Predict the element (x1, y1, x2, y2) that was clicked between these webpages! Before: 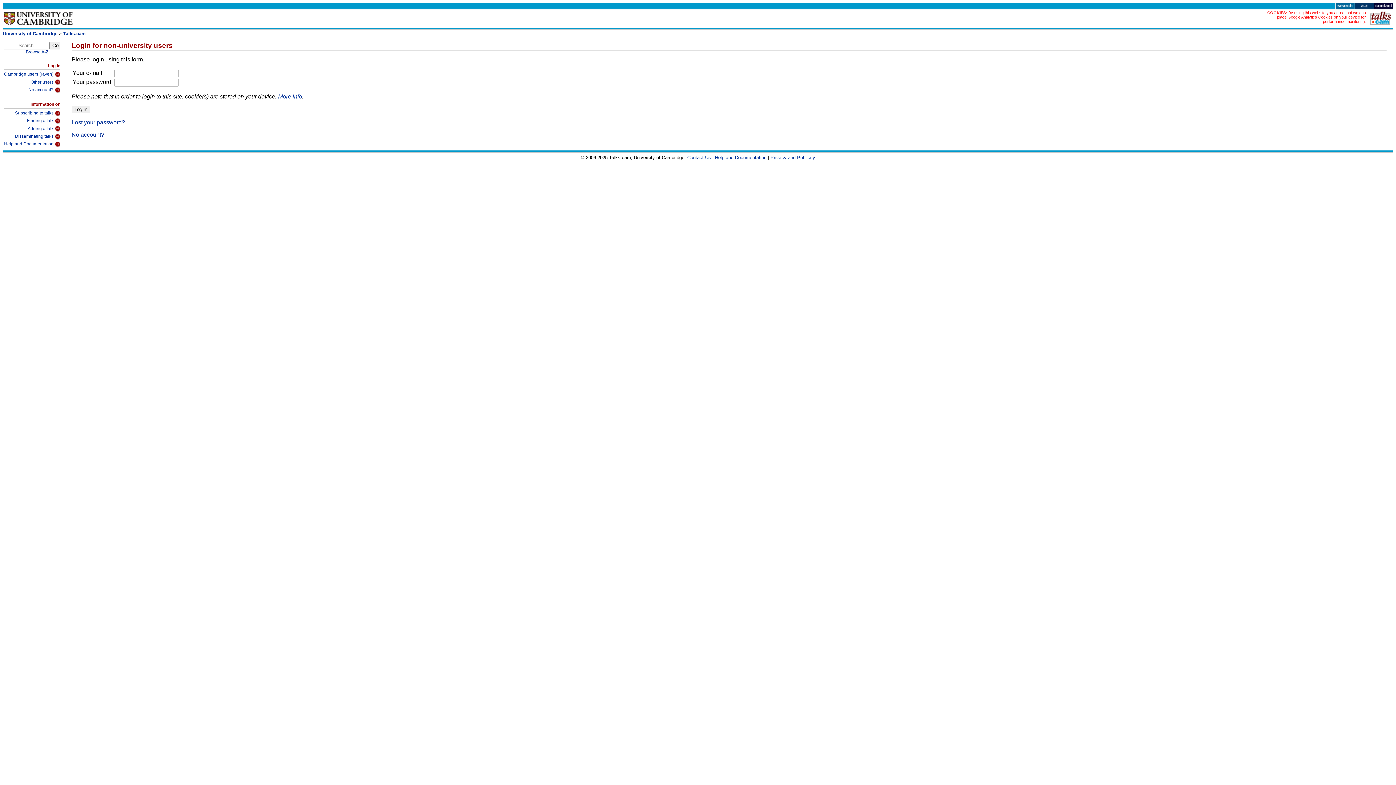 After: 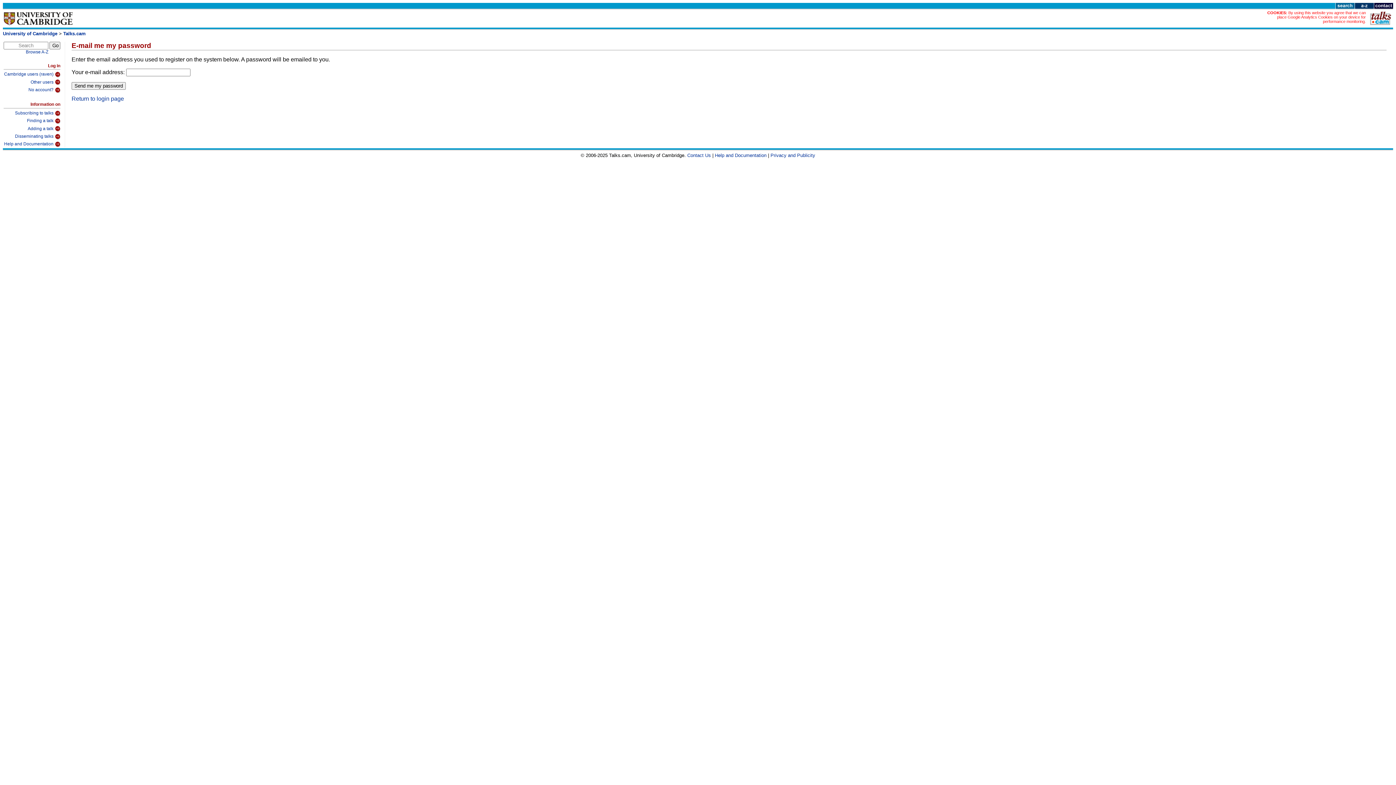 Action: label: Lost your password? bbox: (71, 119, 125, 125)